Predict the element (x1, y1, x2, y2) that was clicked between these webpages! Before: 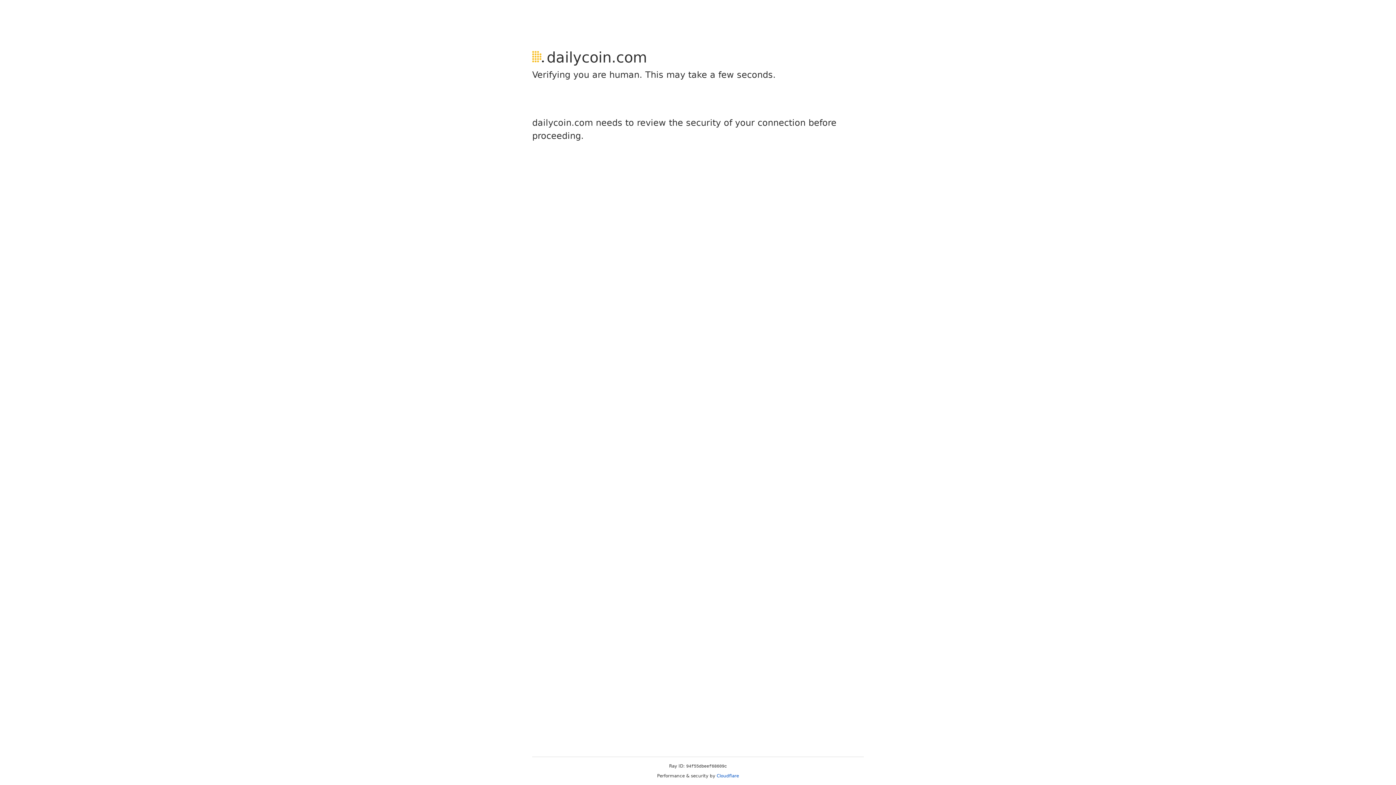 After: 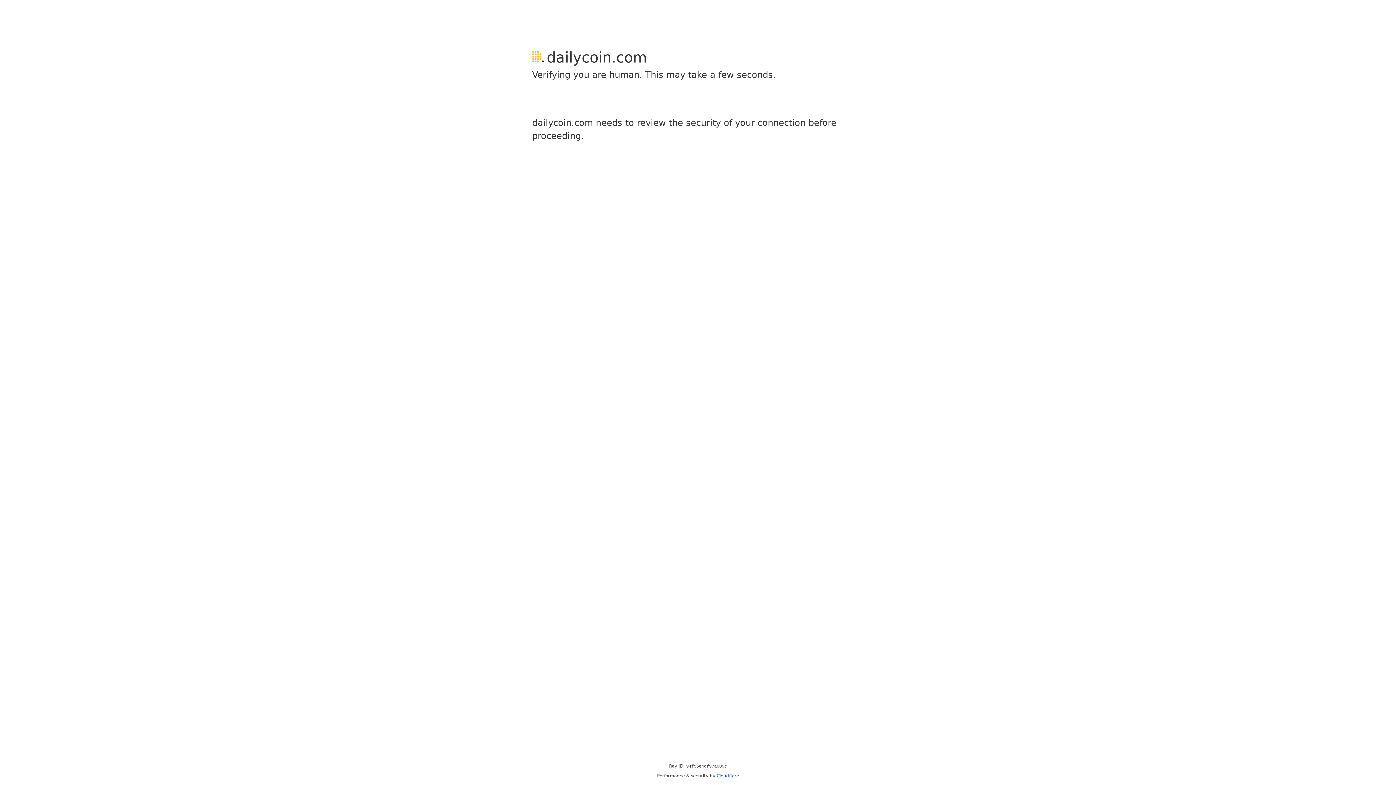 Action: bbox: (716, 773, 739, 778) label: Cloudflare